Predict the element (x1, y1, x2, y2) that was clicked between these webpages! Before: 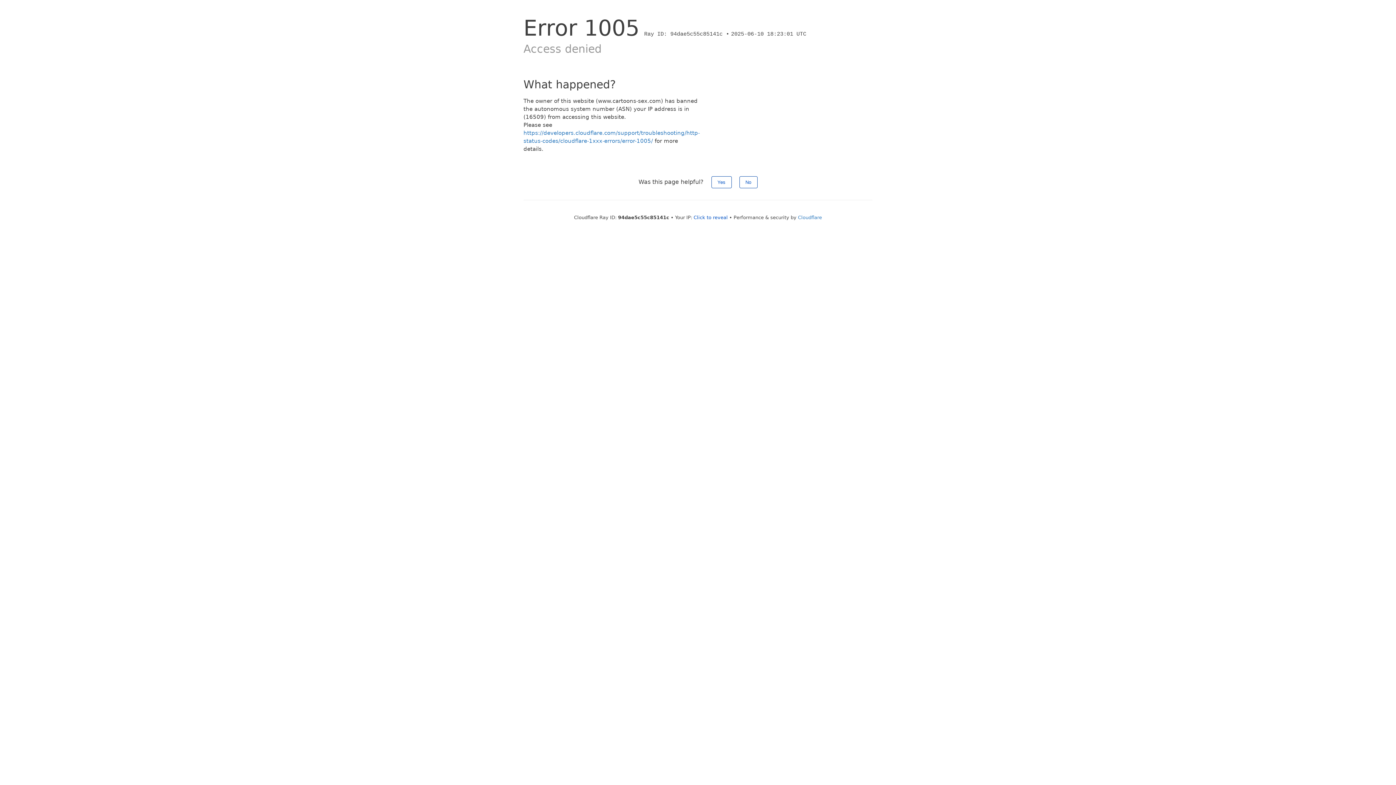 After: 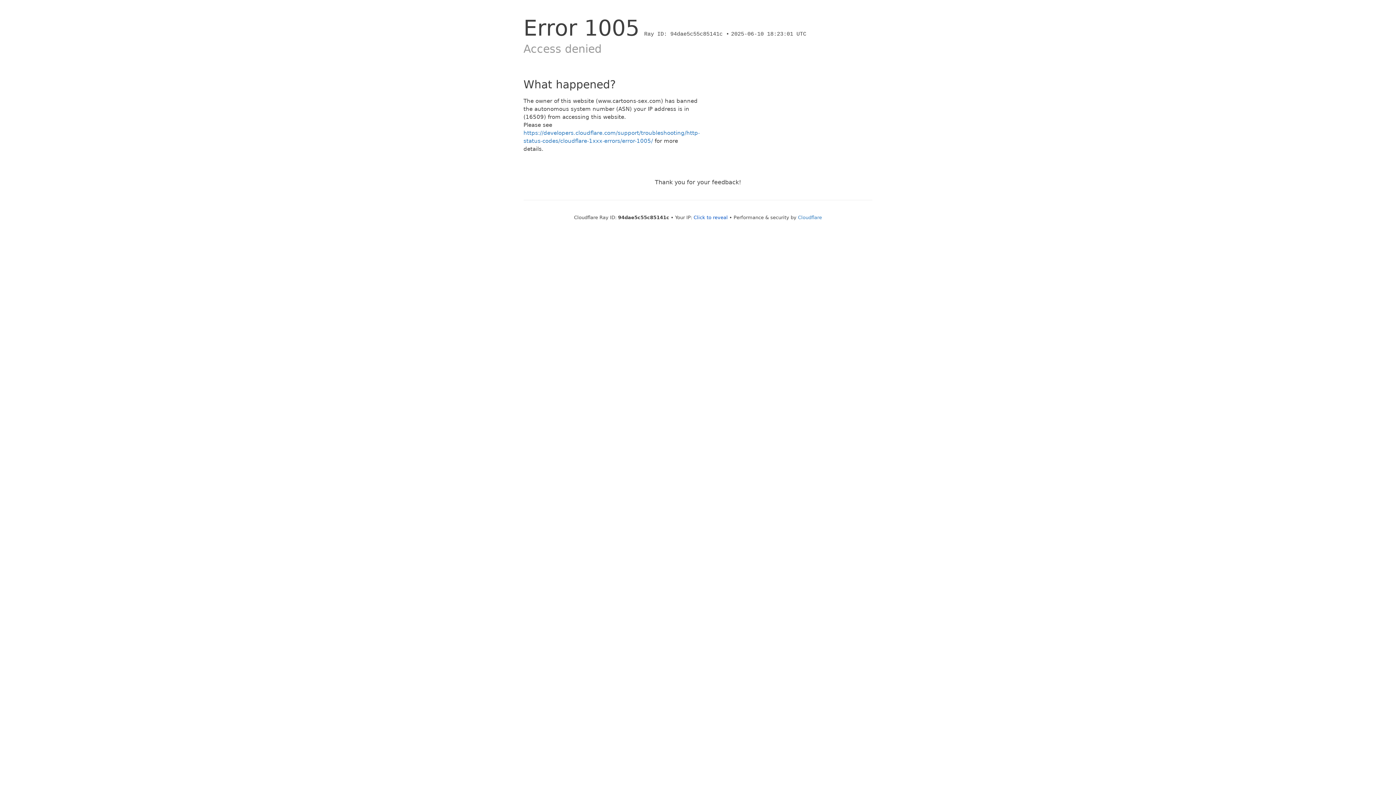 Action: bbox: (739, 176, 757, 188) label: No